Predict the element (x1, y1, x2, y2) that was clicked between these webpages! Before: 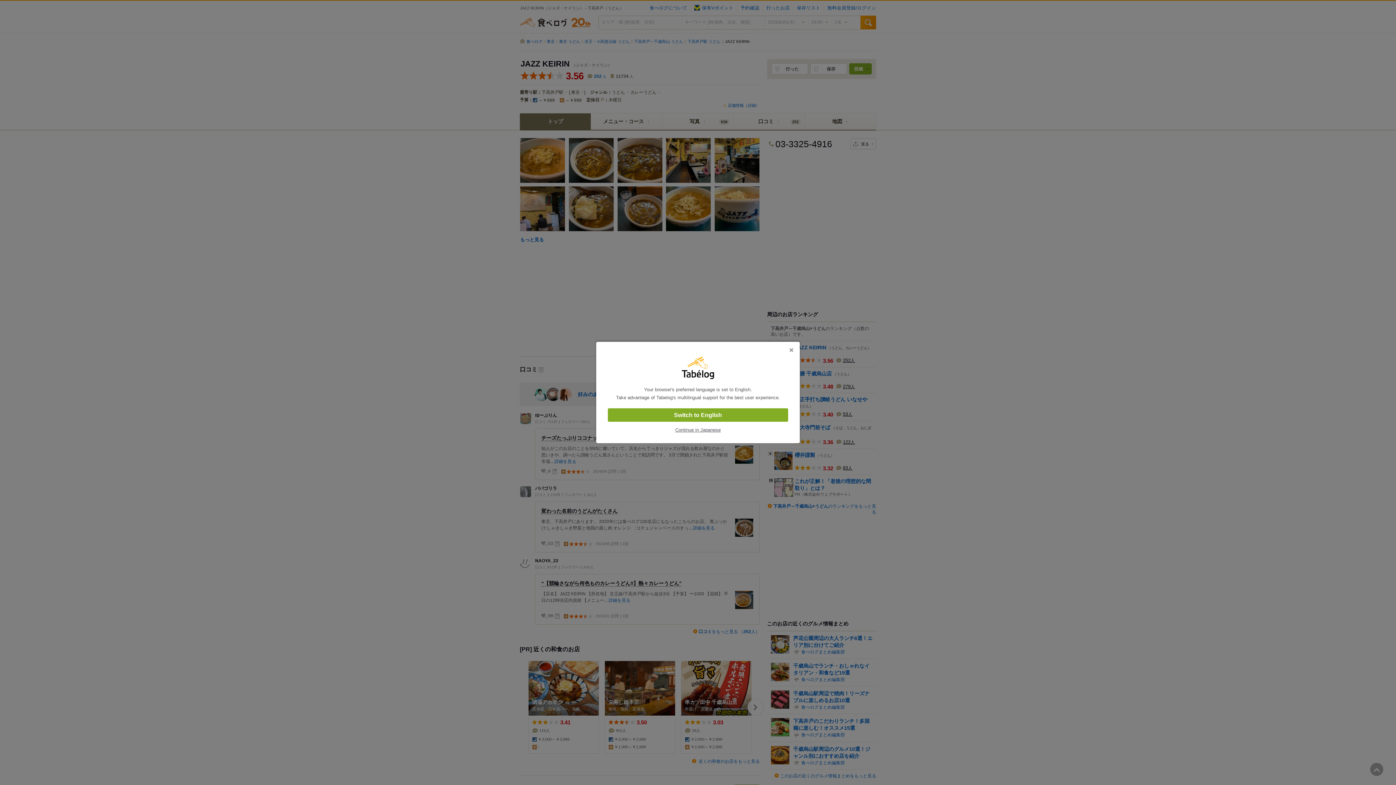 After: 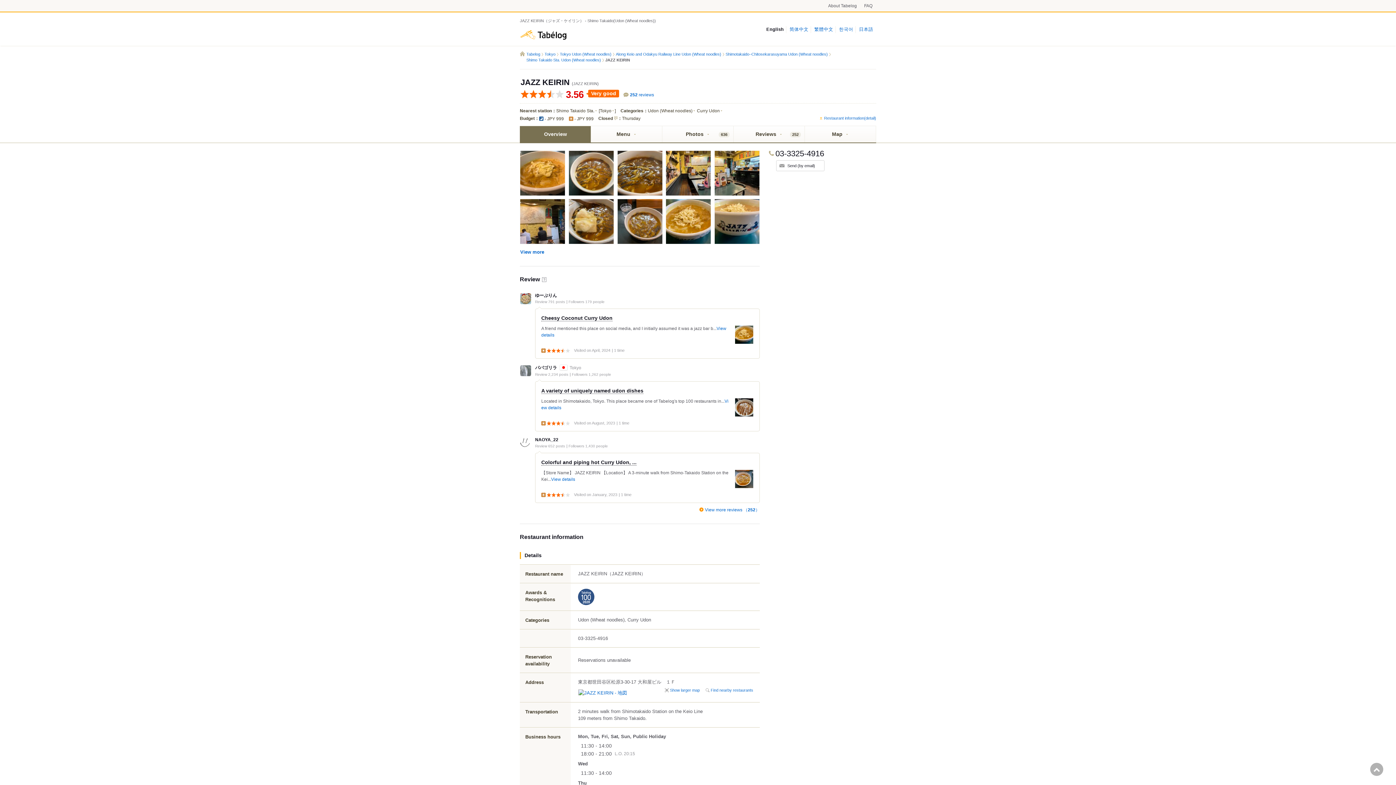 Action: label: Switch to English bbox: (608, 408, 788, 422)